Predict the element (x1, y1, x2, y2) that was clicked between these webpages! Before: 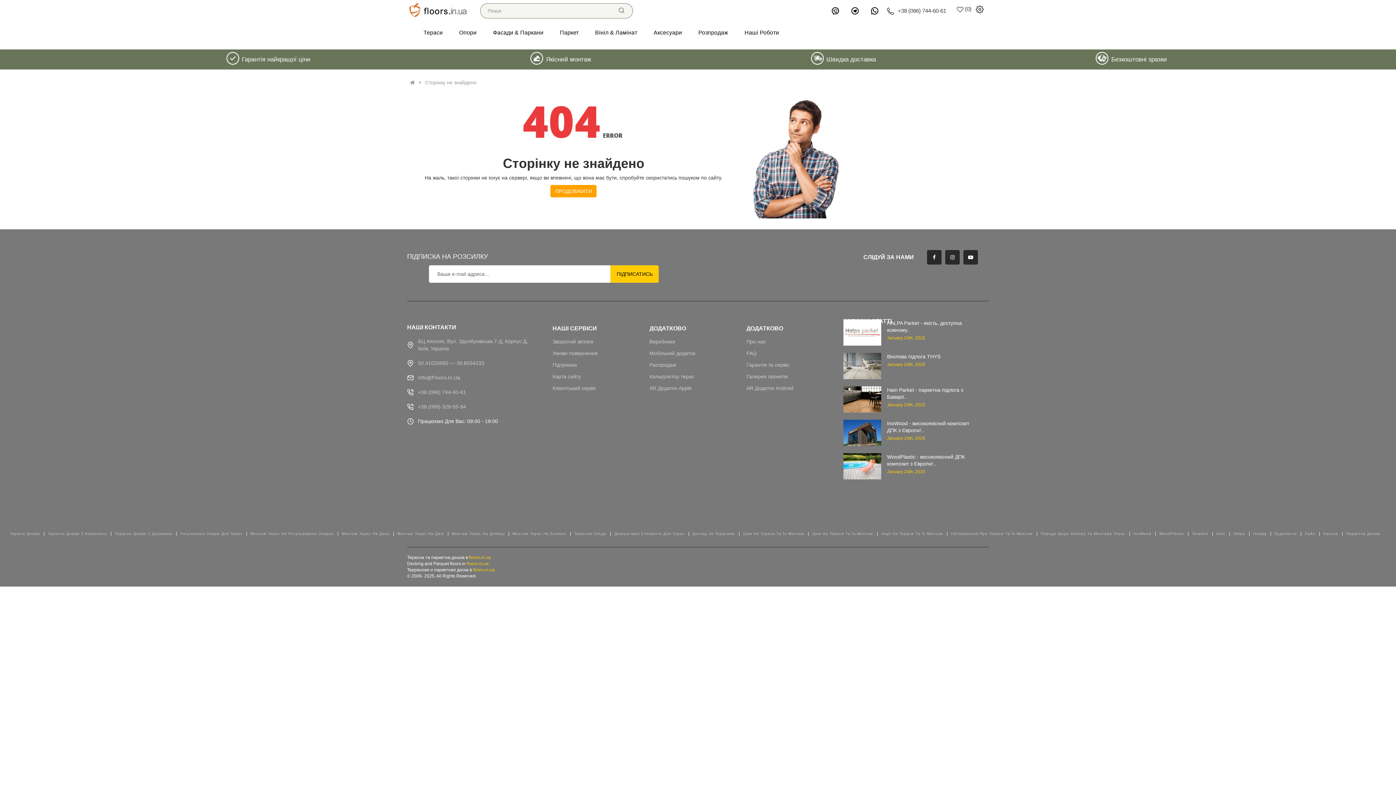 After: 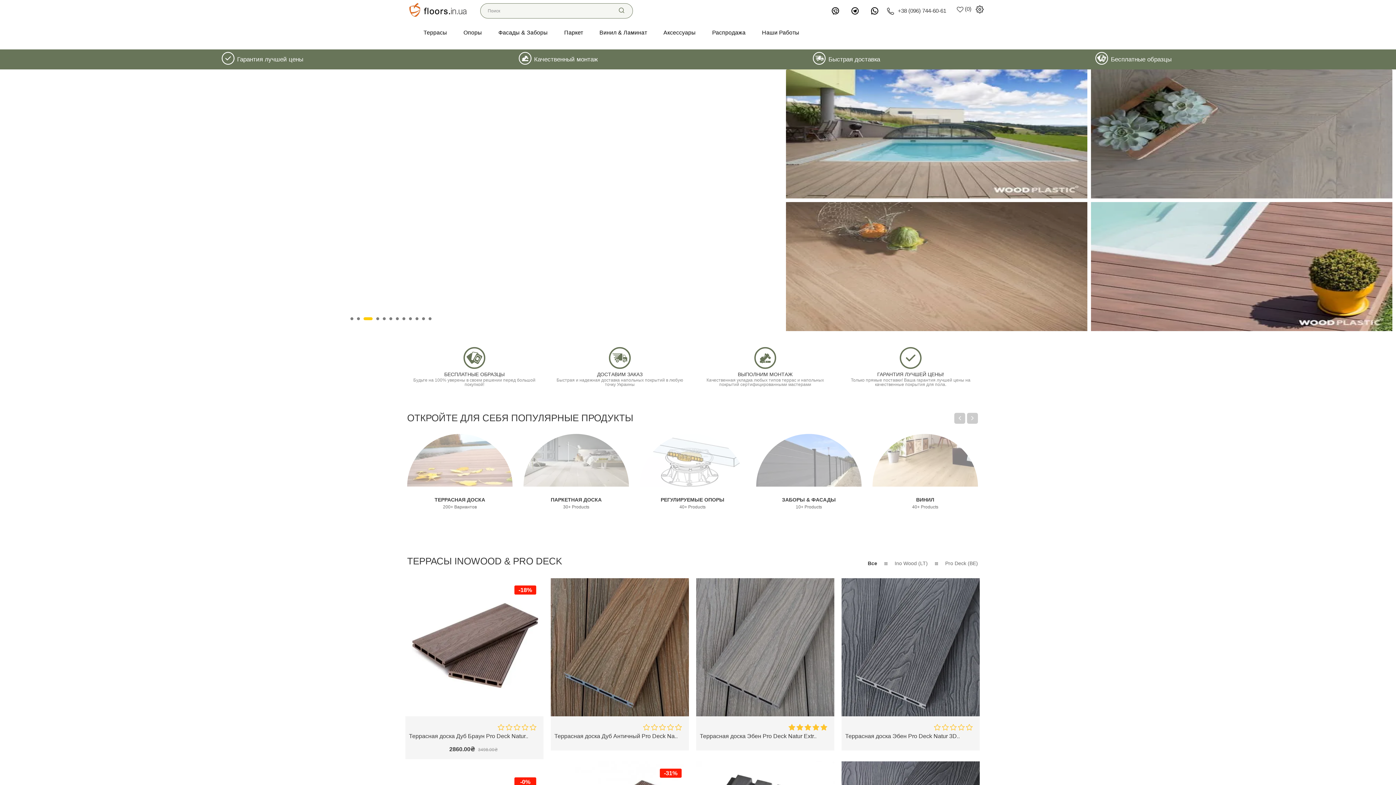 Action: label: Terafest  bbox: (1192, 531, 1210, 535)